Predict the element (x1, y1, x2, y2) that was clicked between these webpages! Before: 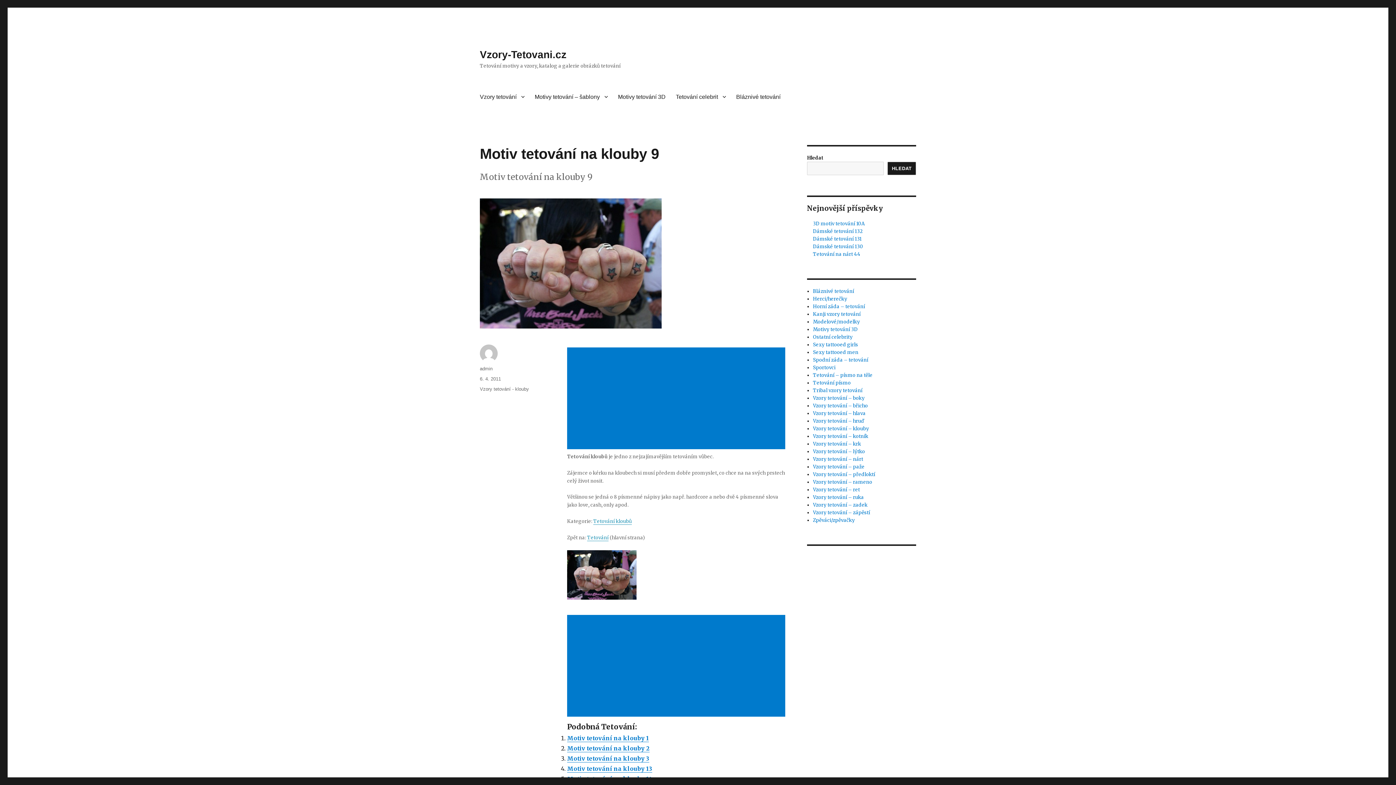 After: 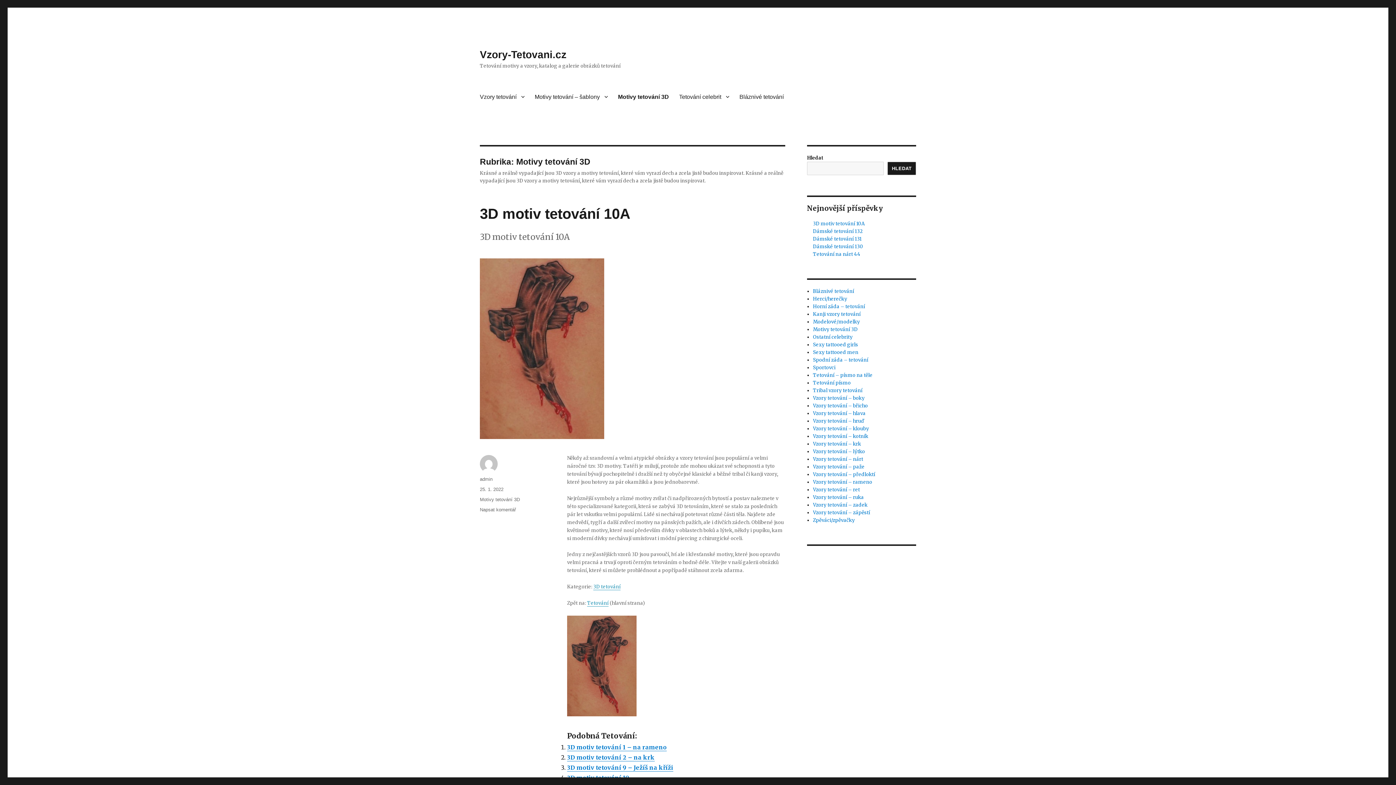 Action: bbox: (613, 89, 670, 104) label: Motivy tetování 3D